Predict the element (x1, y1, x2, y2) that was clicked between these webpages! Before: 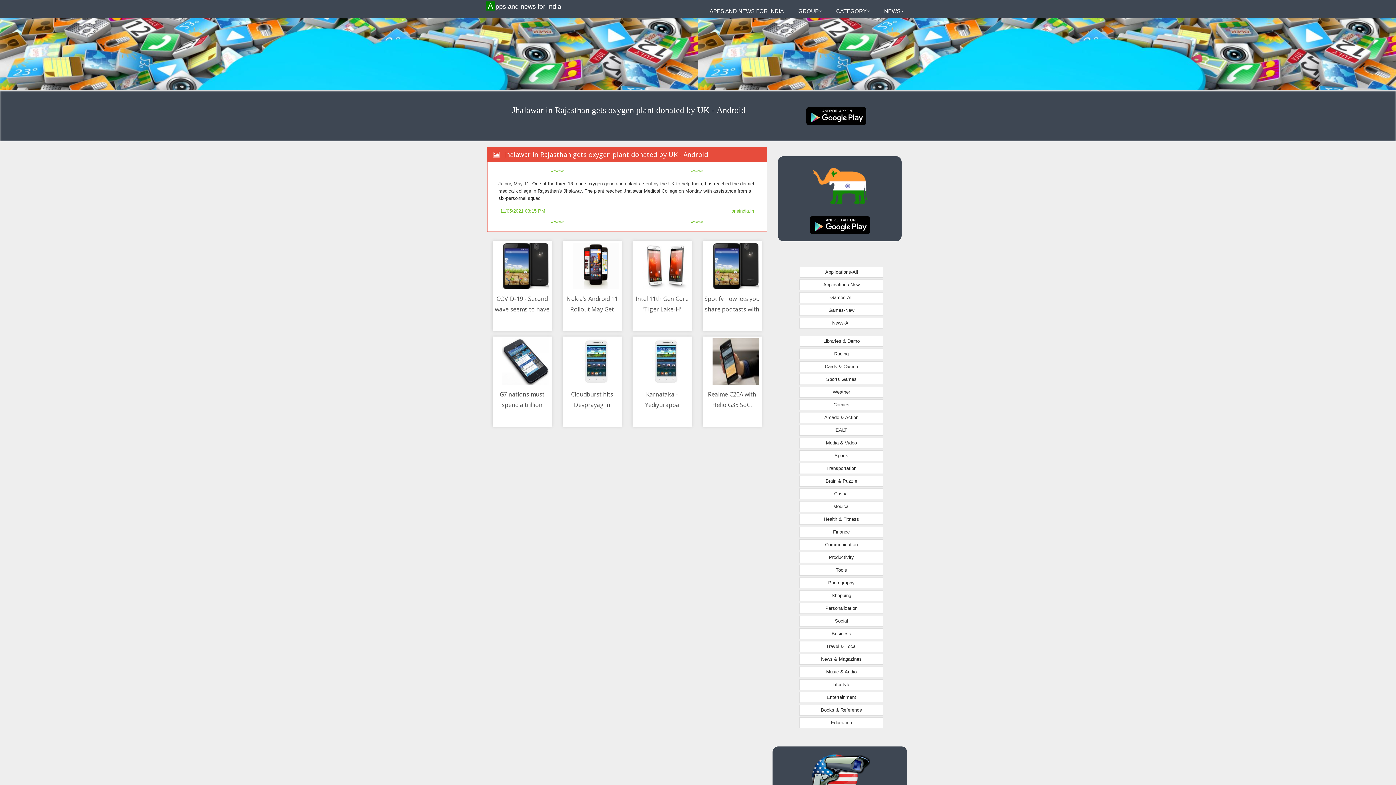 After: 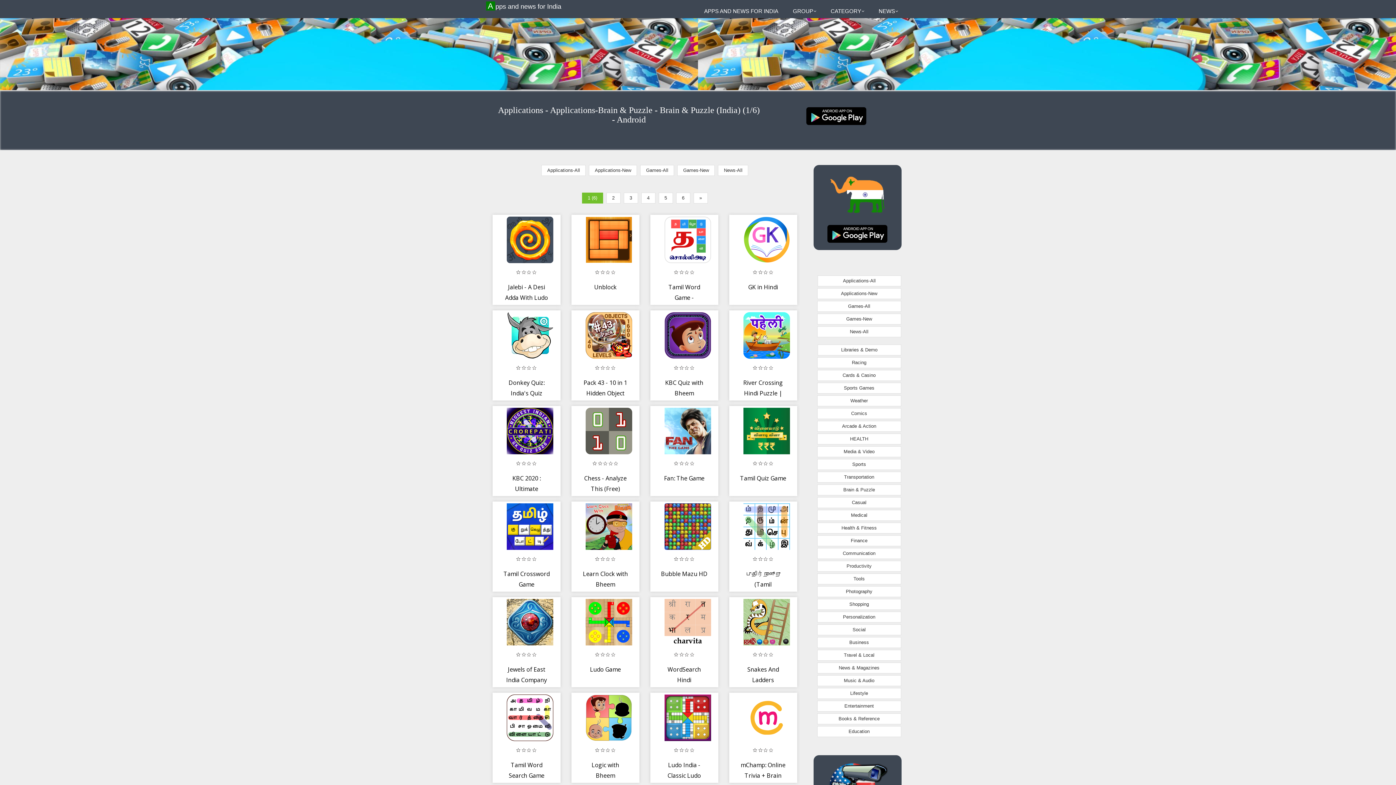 Action: bbox: (799, 475, 883, 486) label: Brain & Puzzle